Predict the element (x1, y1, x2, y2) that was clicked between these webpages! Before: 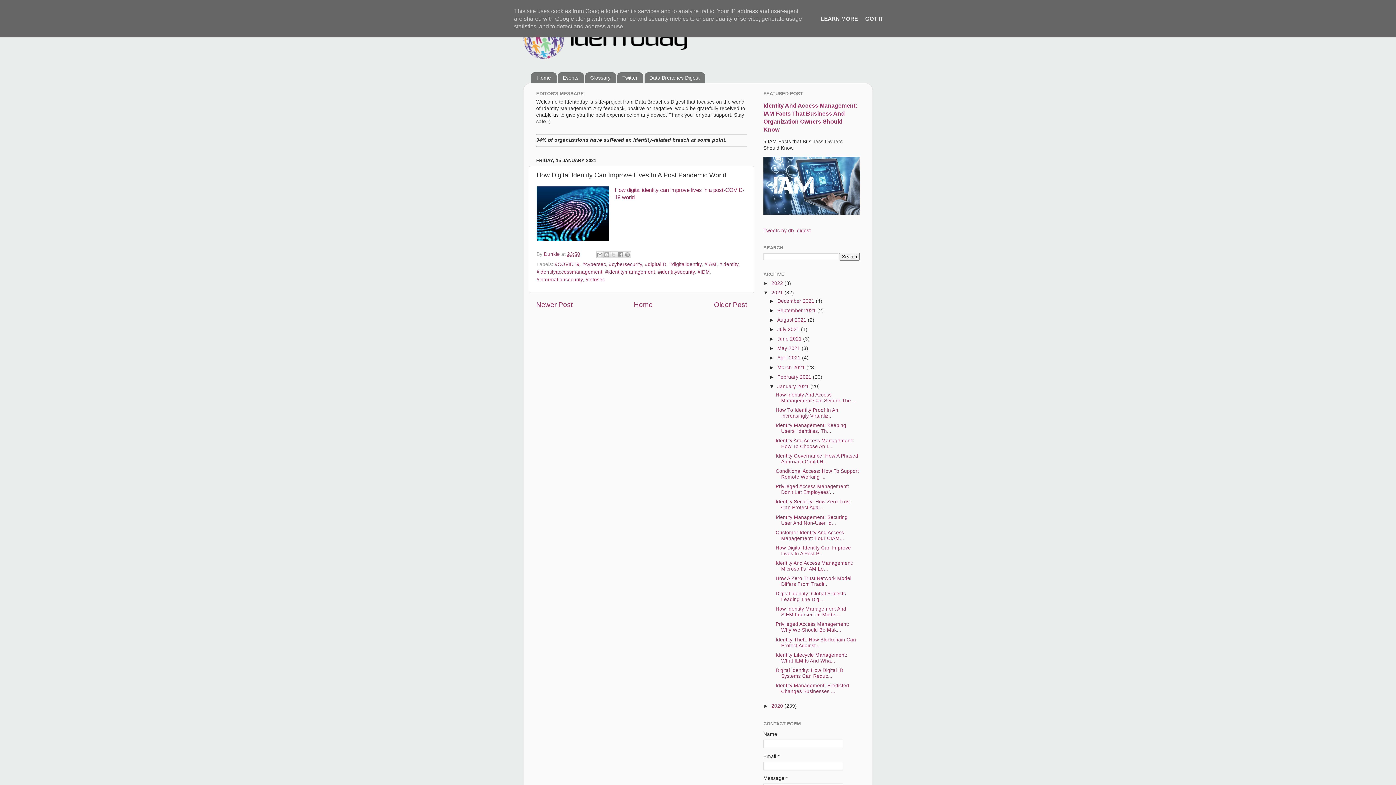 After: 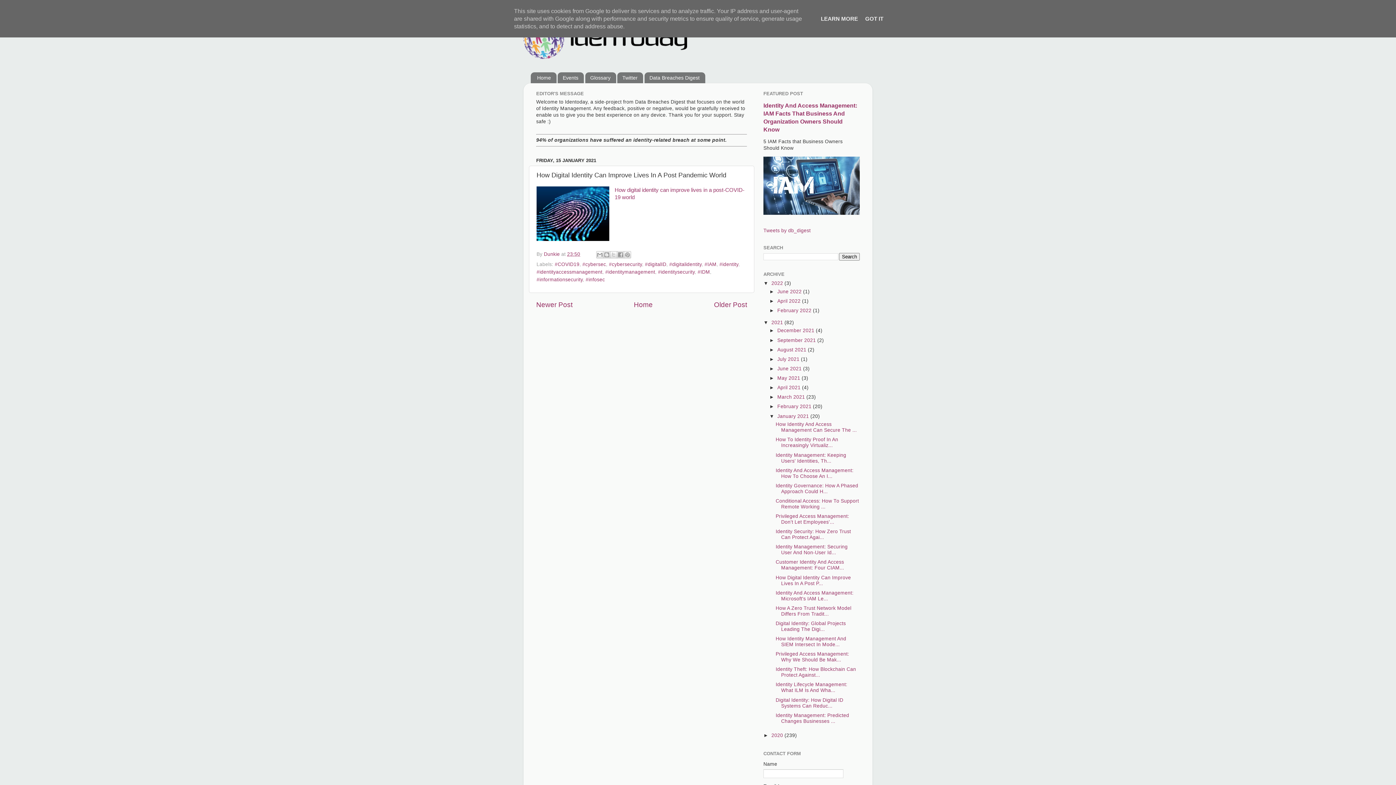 Action: bbox: (763, 280, 771, 286) label: ►  